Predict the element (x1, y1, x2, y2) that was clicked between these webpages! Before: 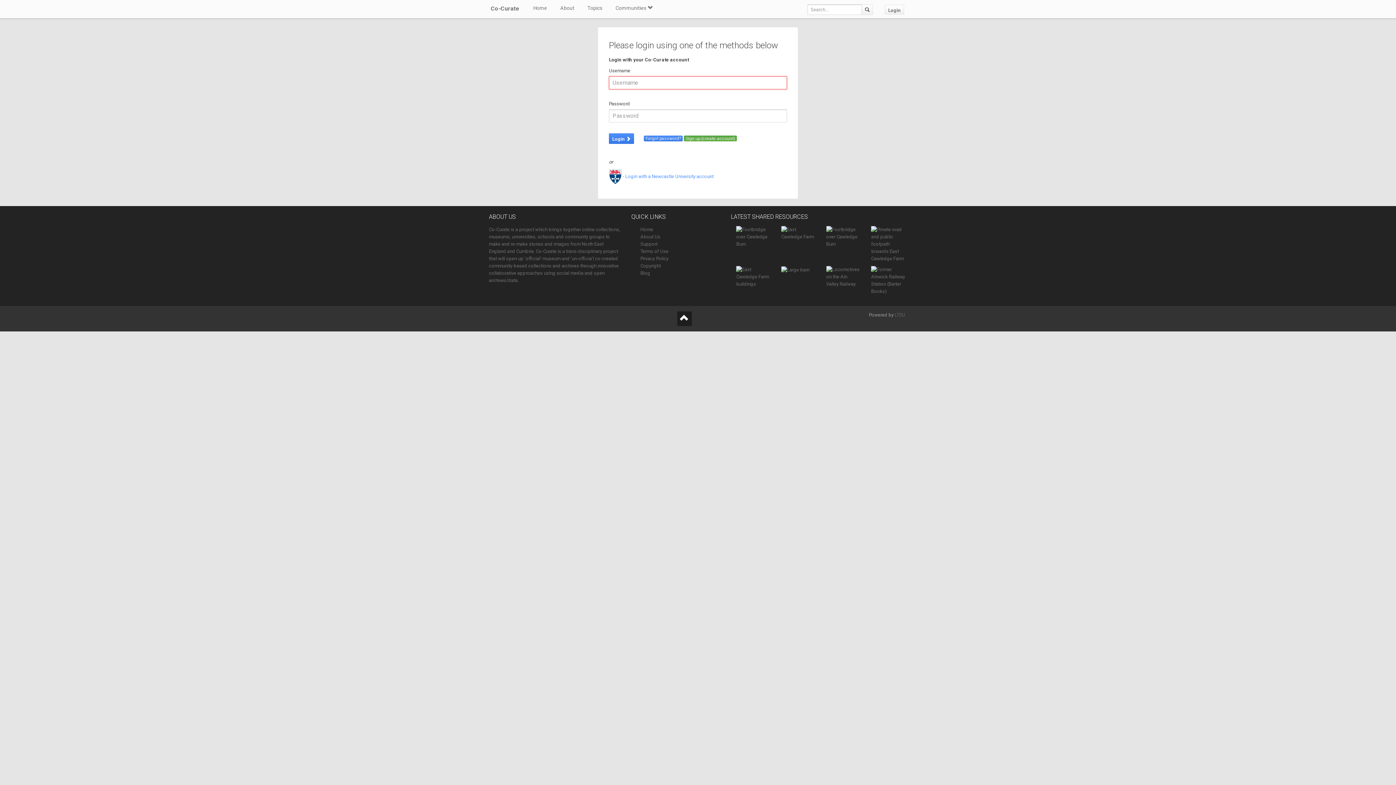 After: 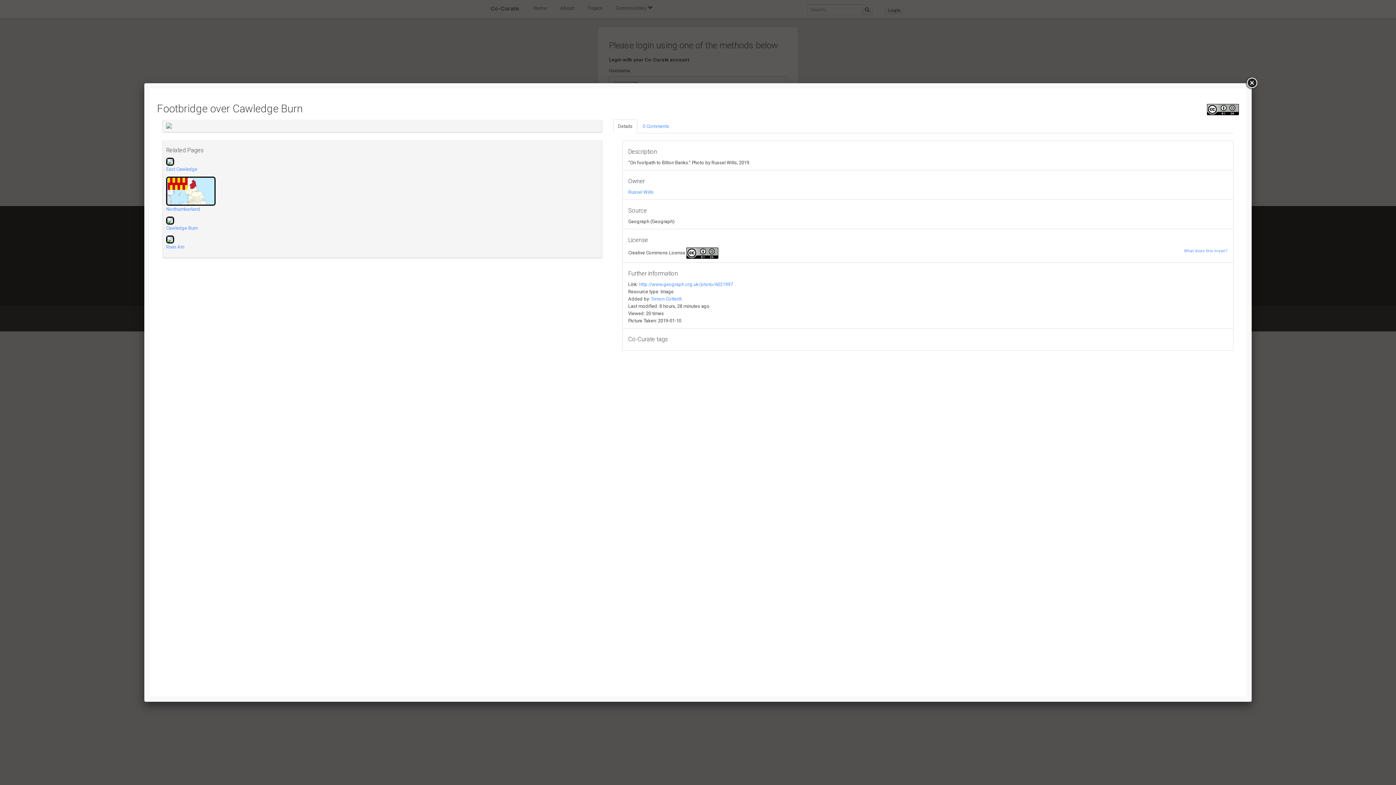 Action: bbox: (736, 233, 770, 239)